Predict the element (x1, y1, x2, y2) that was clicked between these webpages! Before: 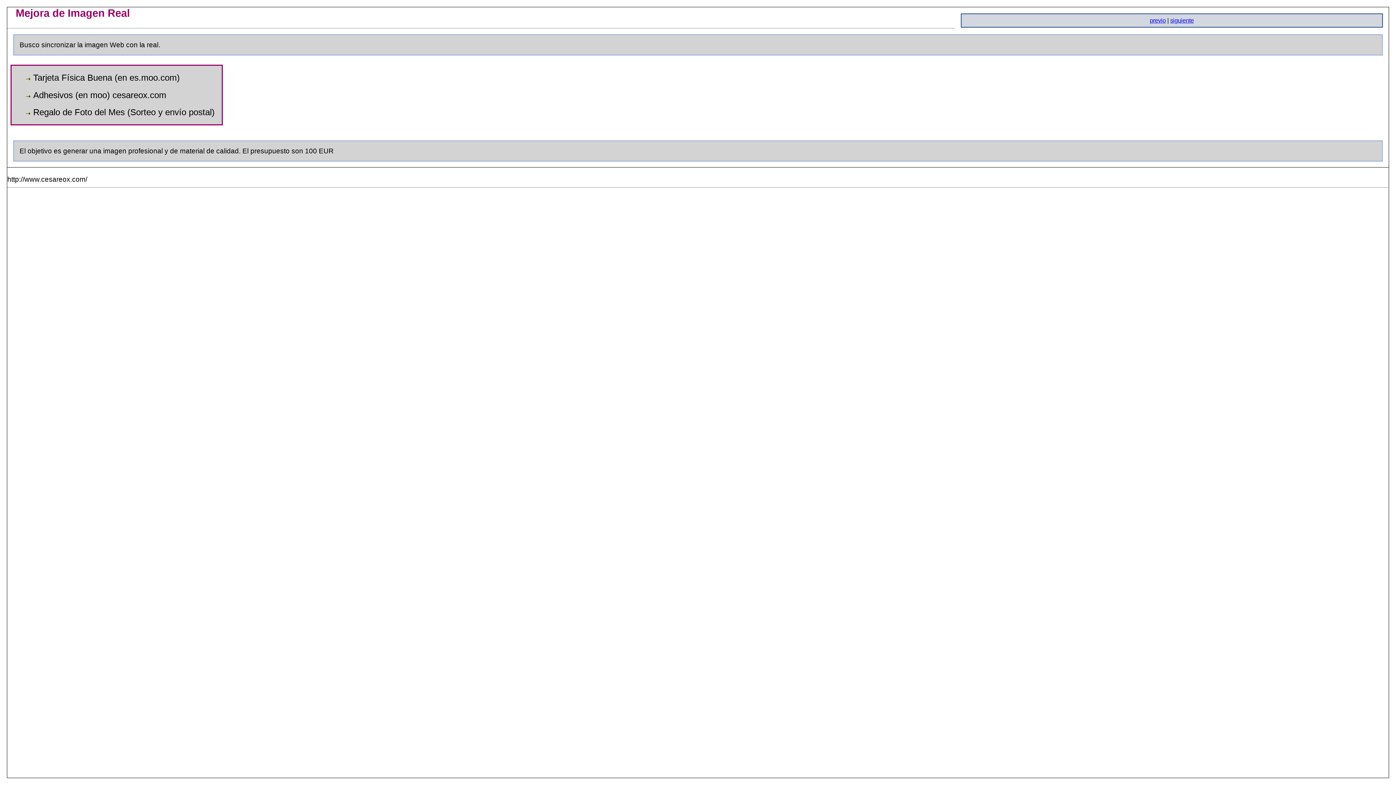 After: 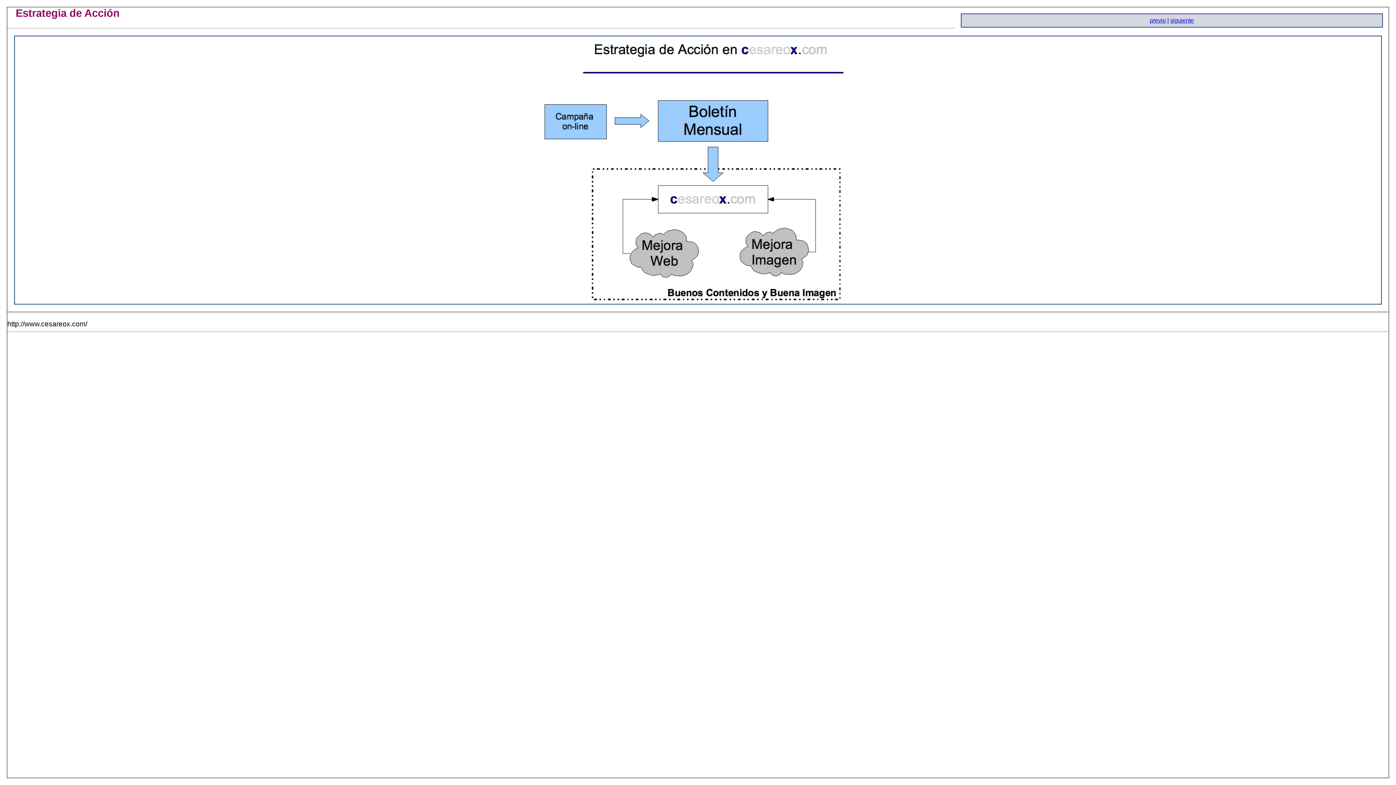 Action: bbox: (1170, 16, 1194, 23) label: siguiente